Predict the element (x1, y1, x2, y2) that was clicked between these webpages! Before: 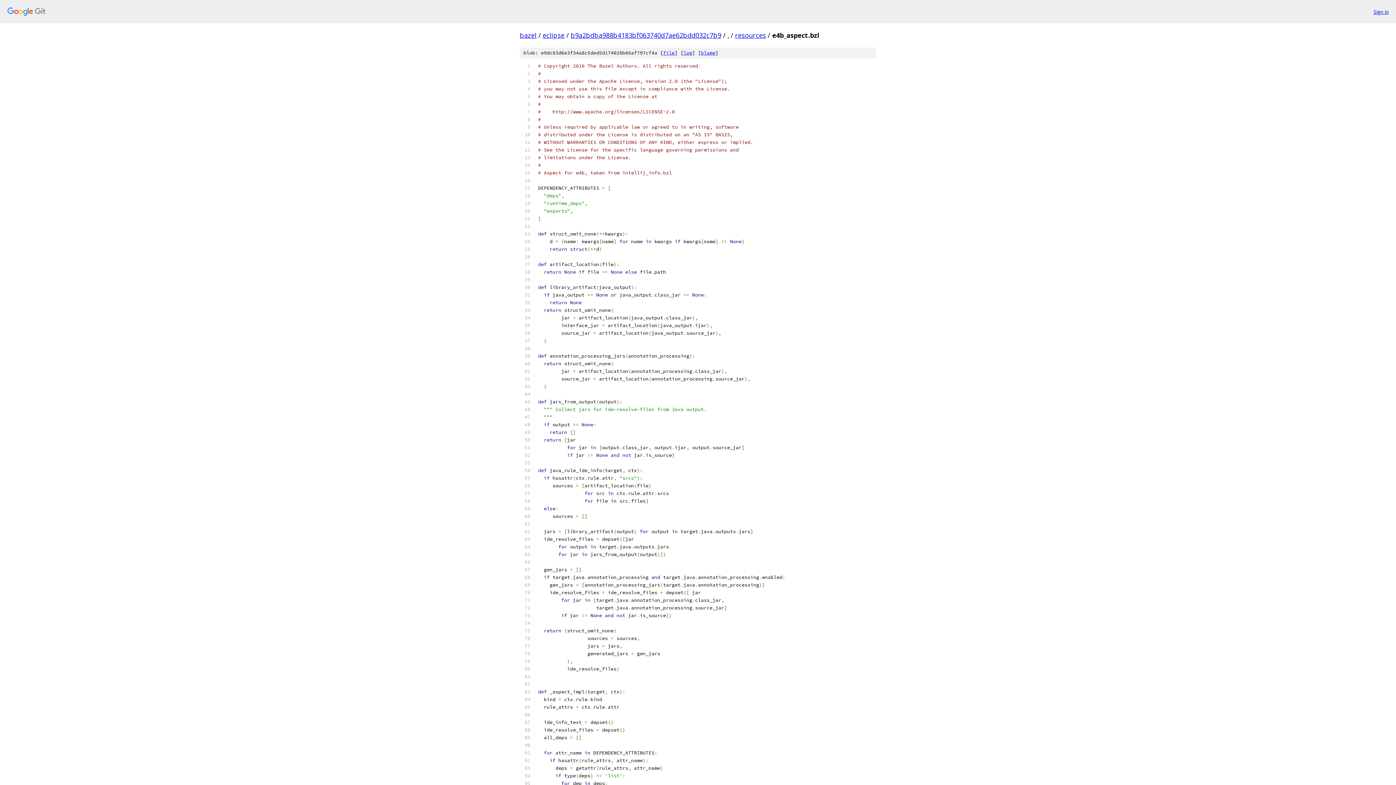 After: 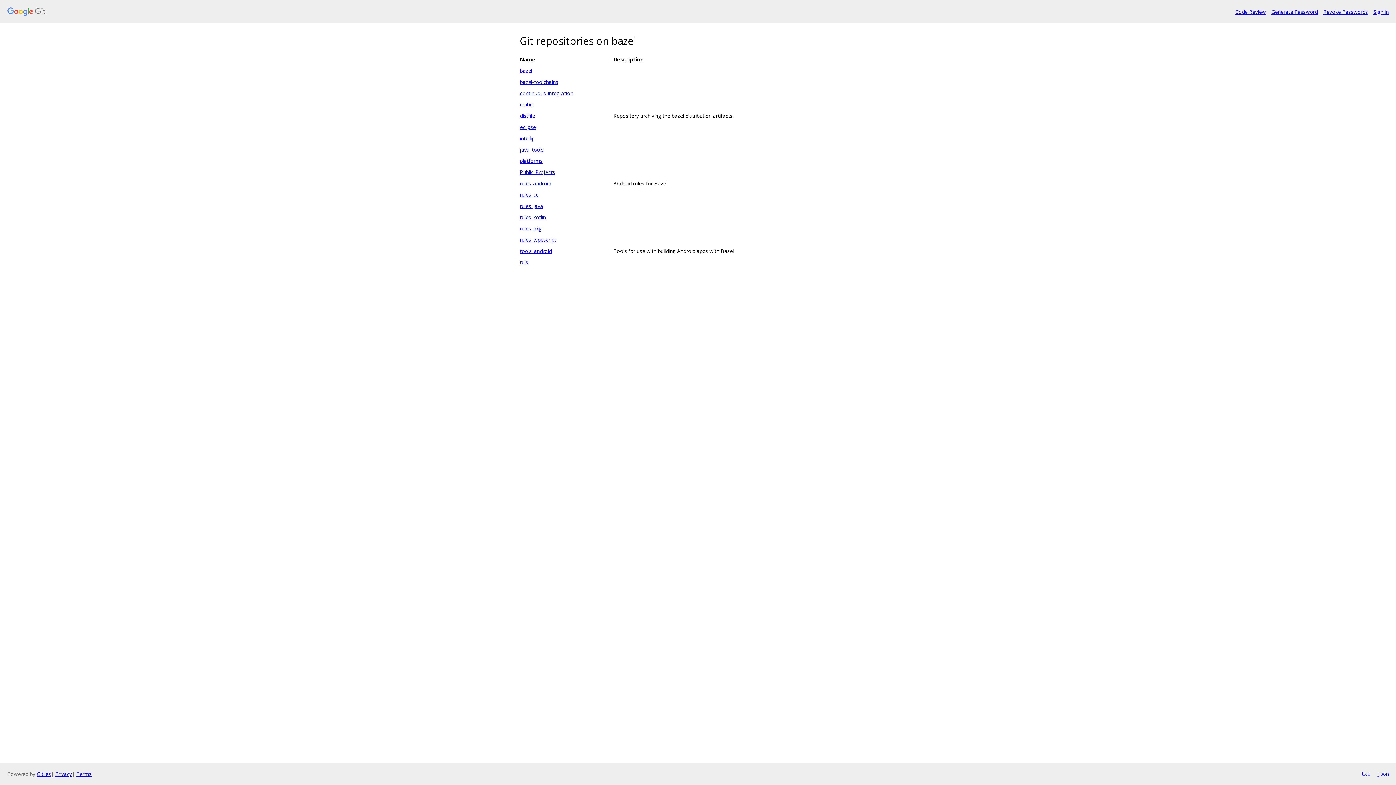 Action: label: bazel bbox: (520, 30, 536, 39)